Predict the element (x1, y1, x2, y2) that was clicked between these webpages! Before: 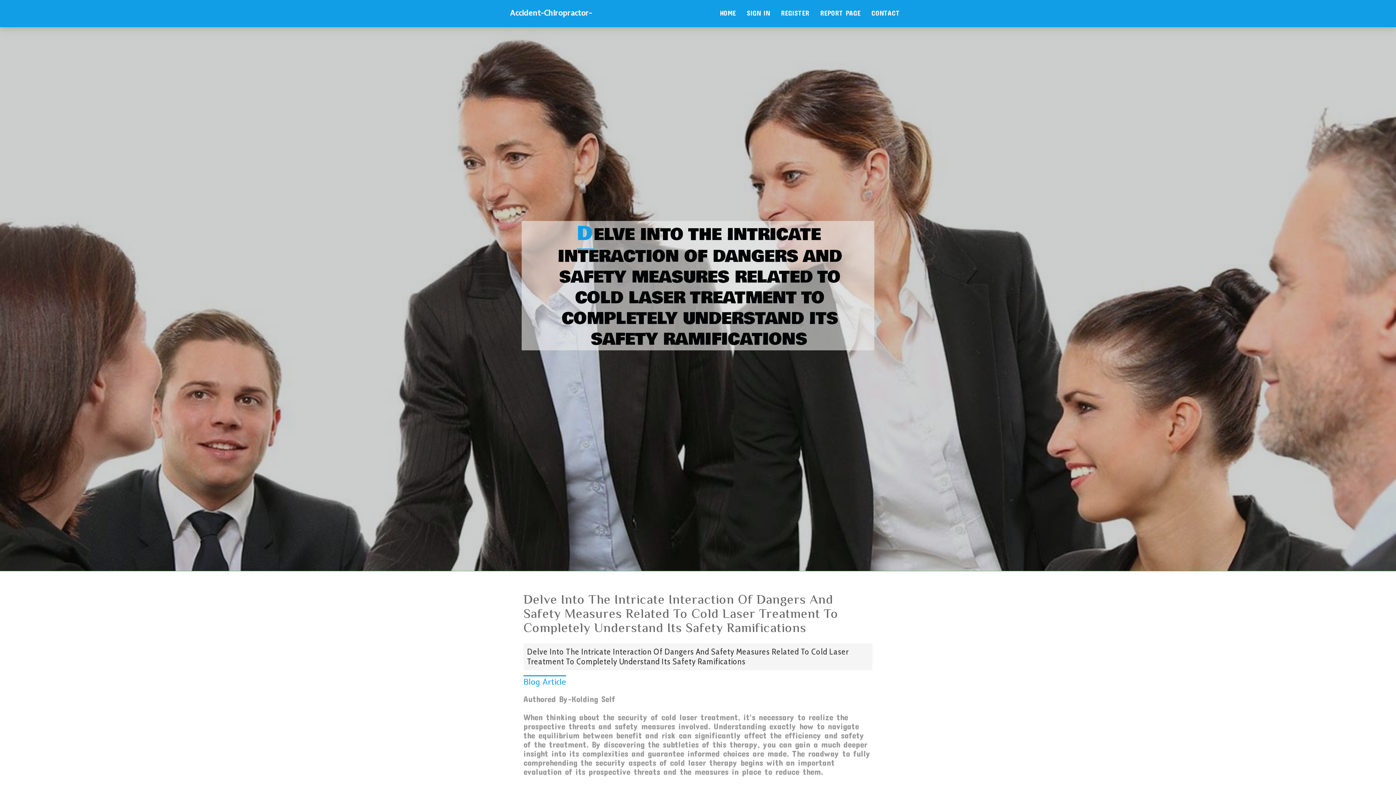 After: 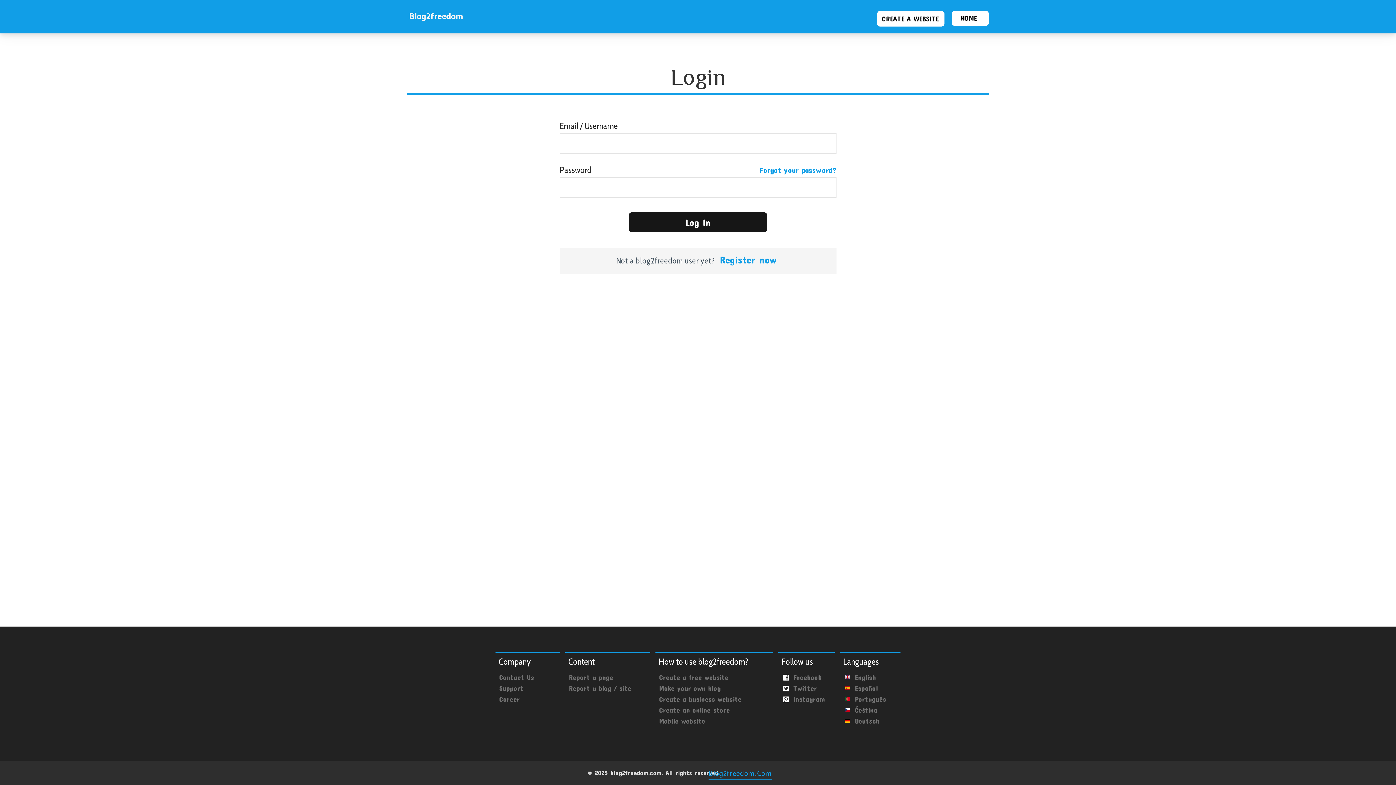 Action: bbox: (741, 0, 775, 27) label: SIGN IN